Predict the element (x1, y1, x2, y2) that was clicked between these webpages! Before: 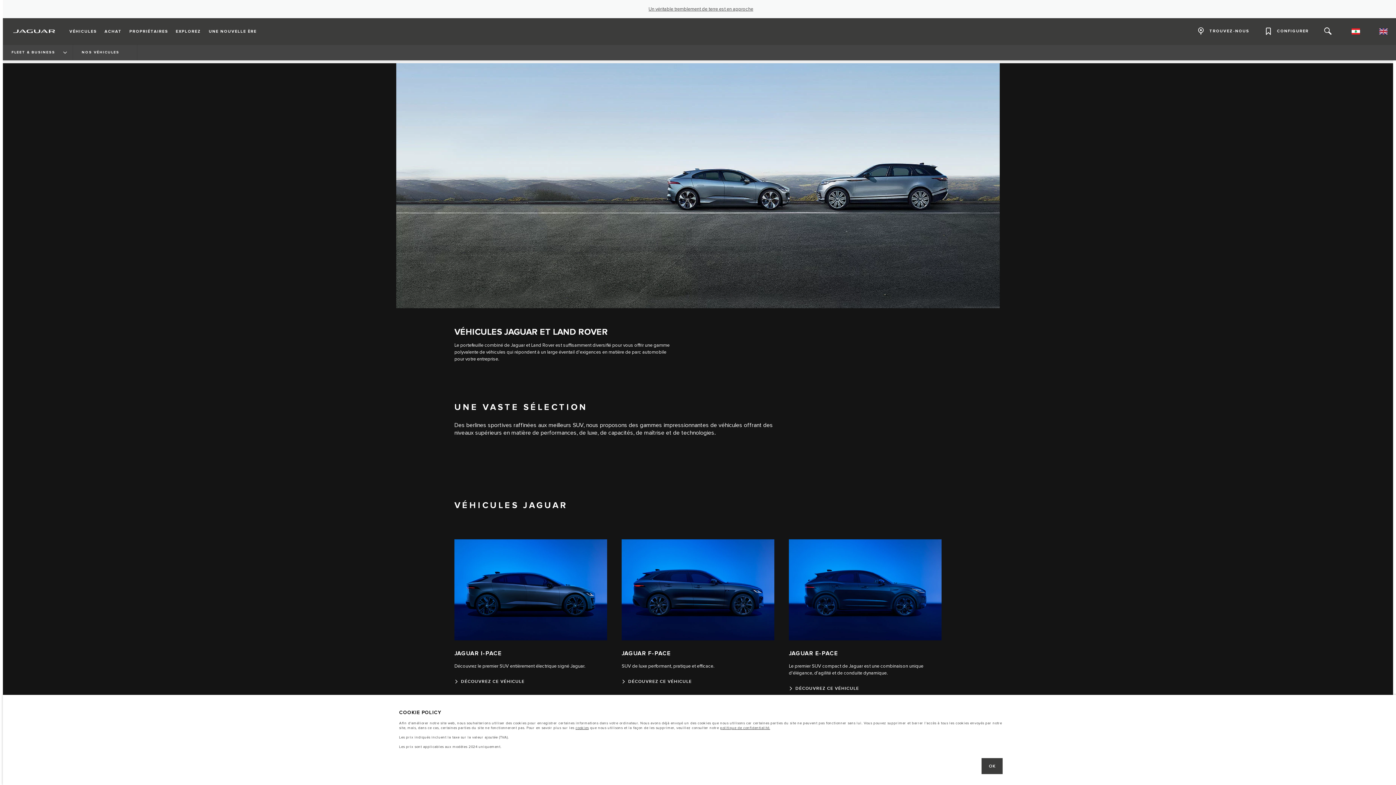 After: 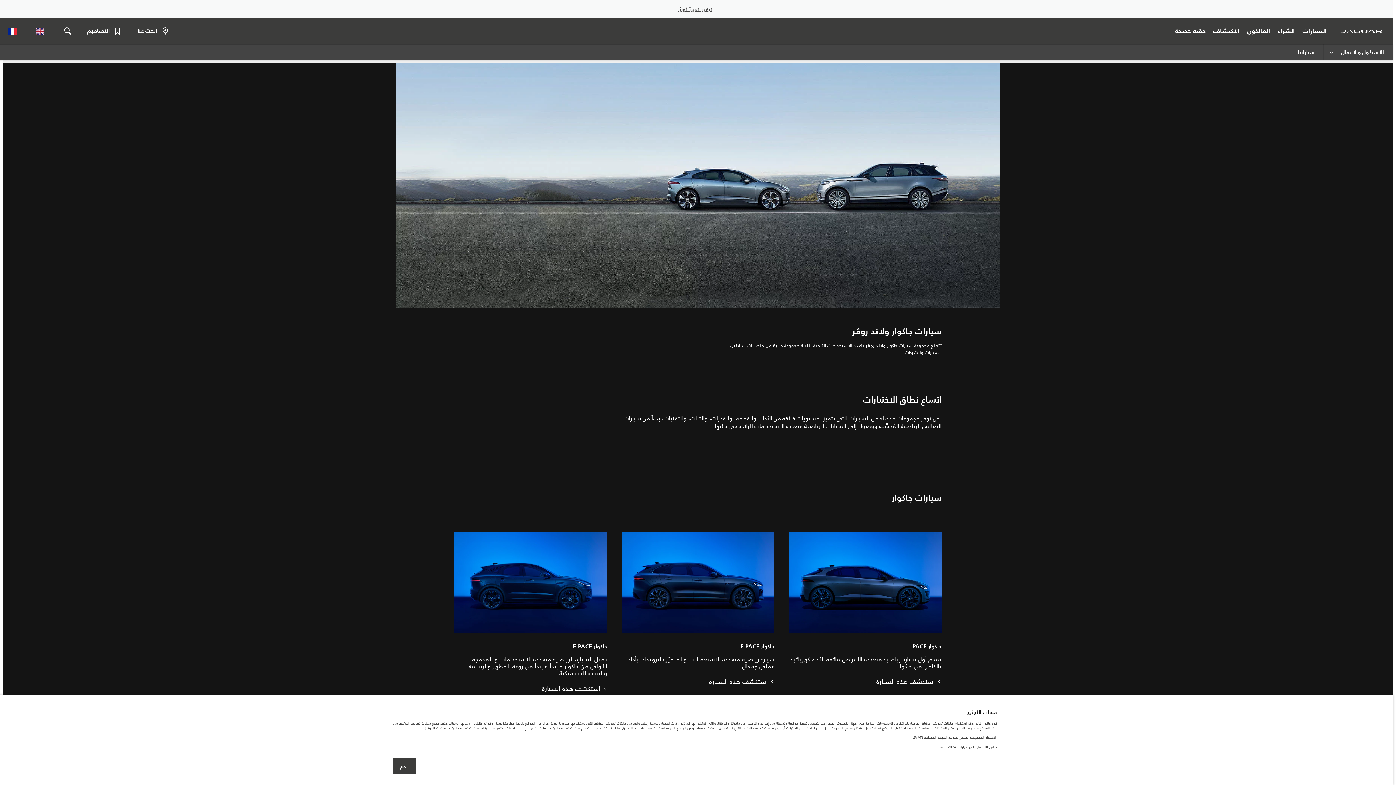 Action: bbox: (1344, 18, 1371, 44)